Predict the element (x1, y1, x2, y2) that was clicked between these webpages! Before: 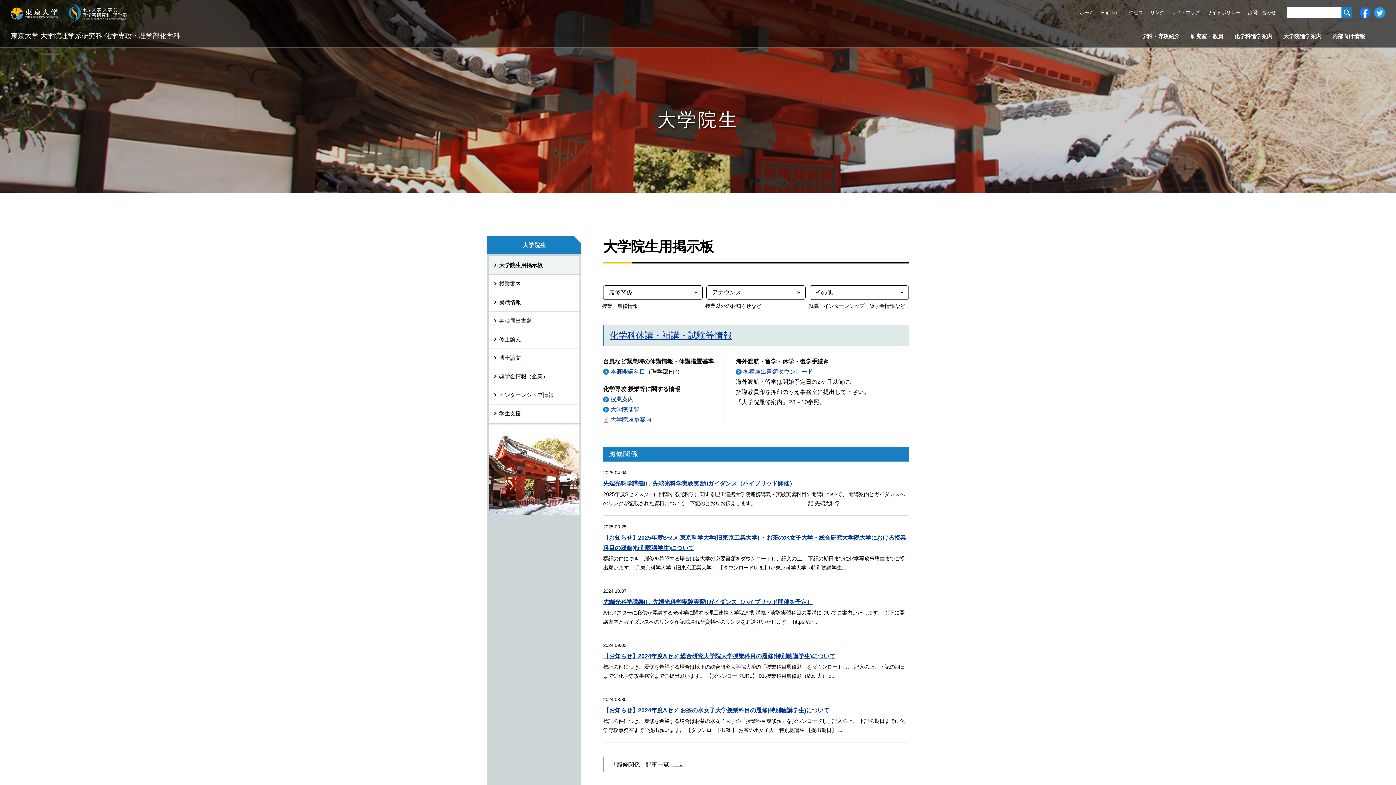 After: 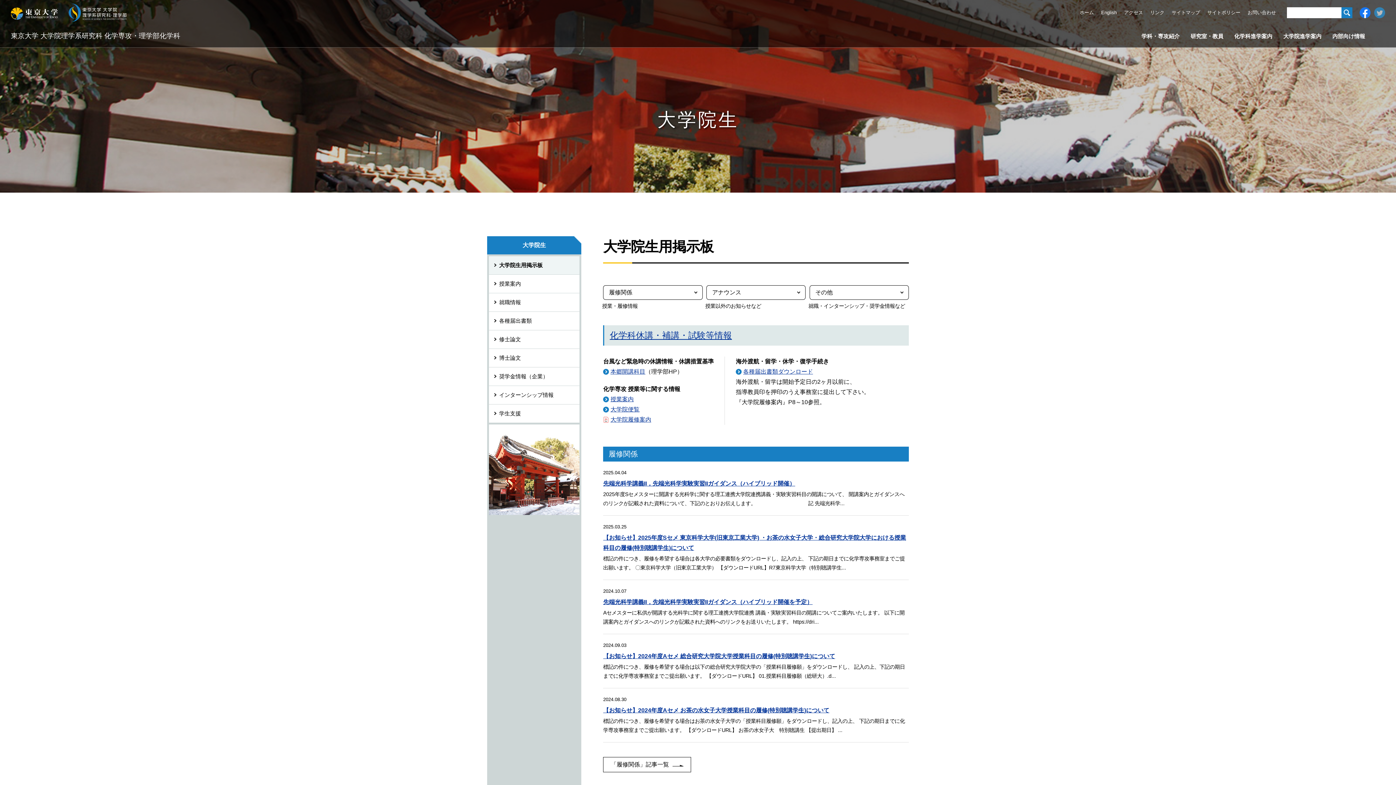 Action: label: twitter bbox: (1374, 7, 1385, 18)